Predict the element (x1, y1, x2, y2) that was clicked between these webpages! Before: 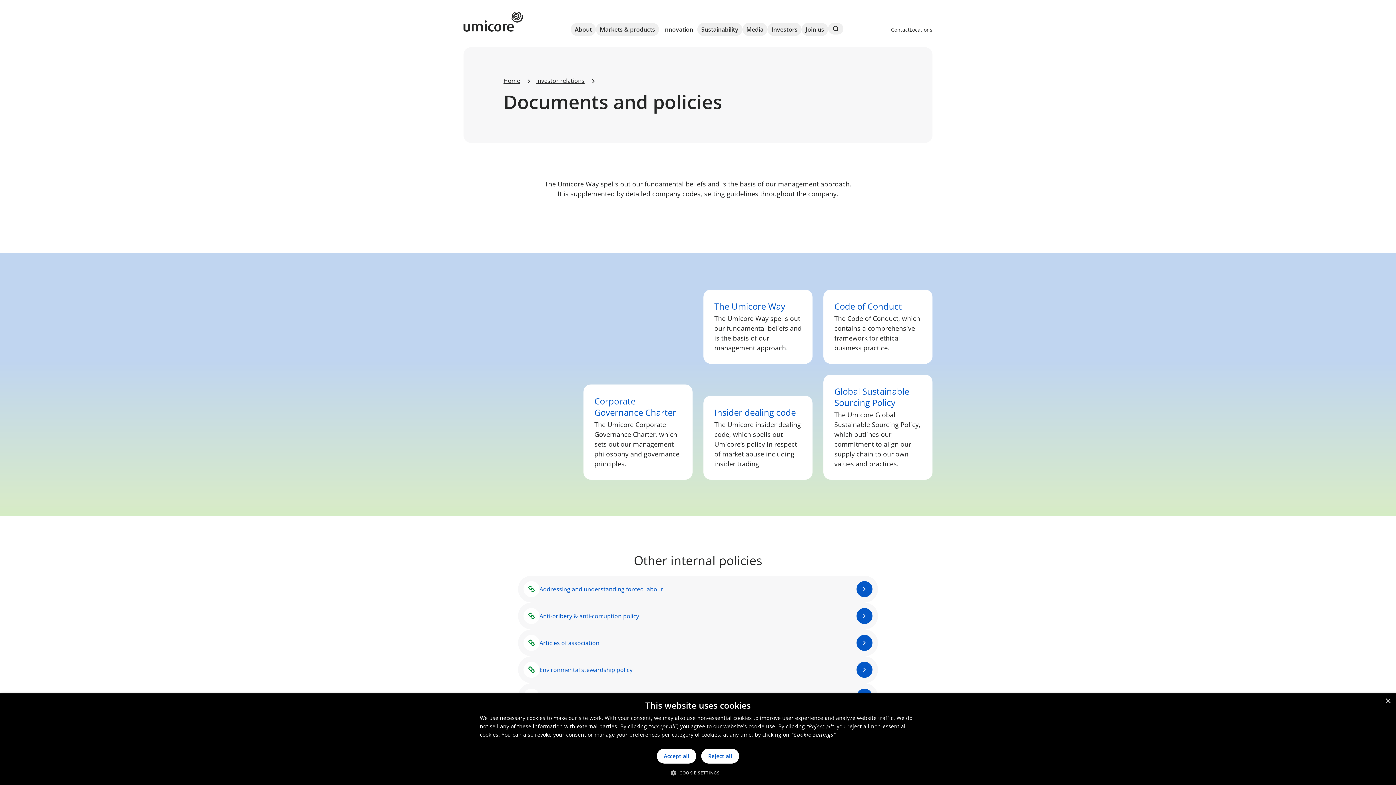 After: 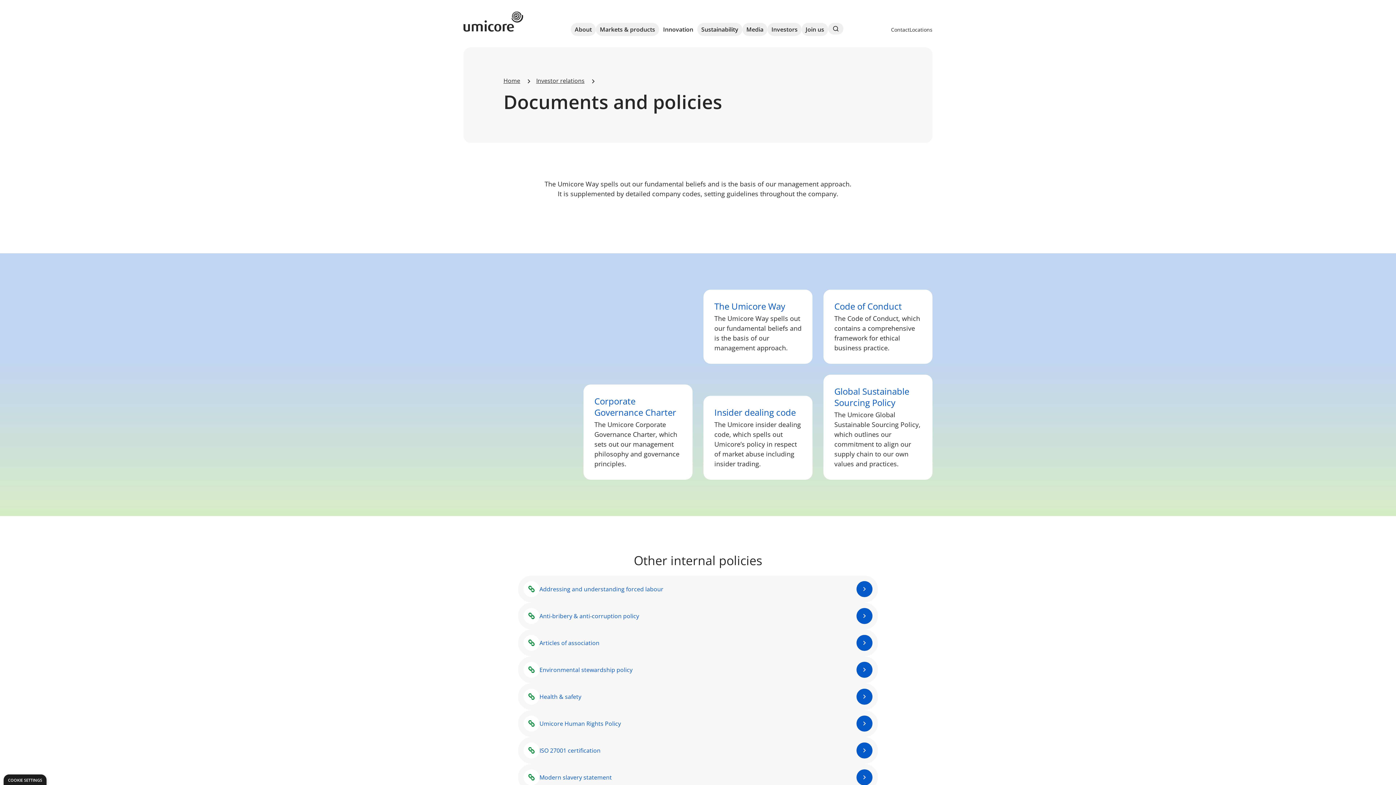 Action: bbox: (1385, 699, 1390, 704) label: Close